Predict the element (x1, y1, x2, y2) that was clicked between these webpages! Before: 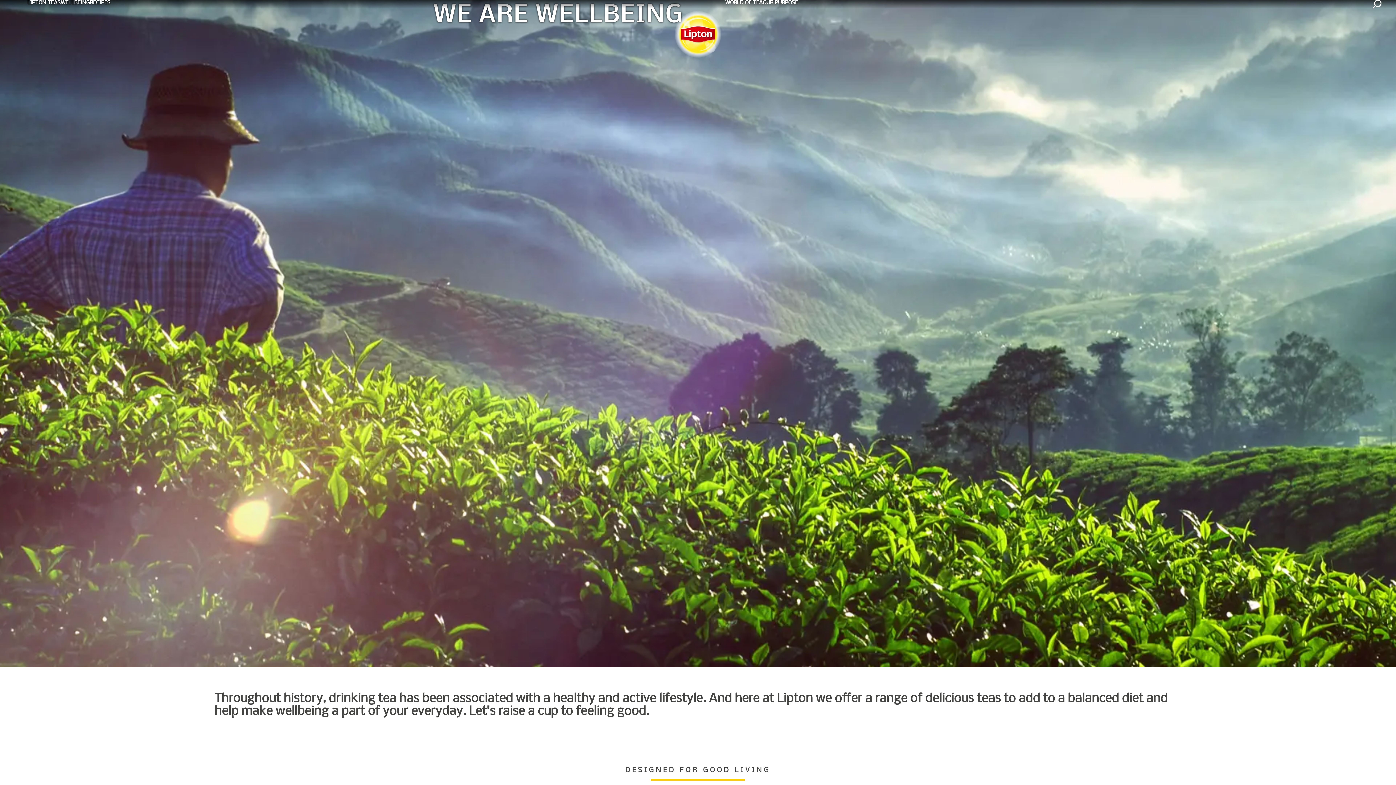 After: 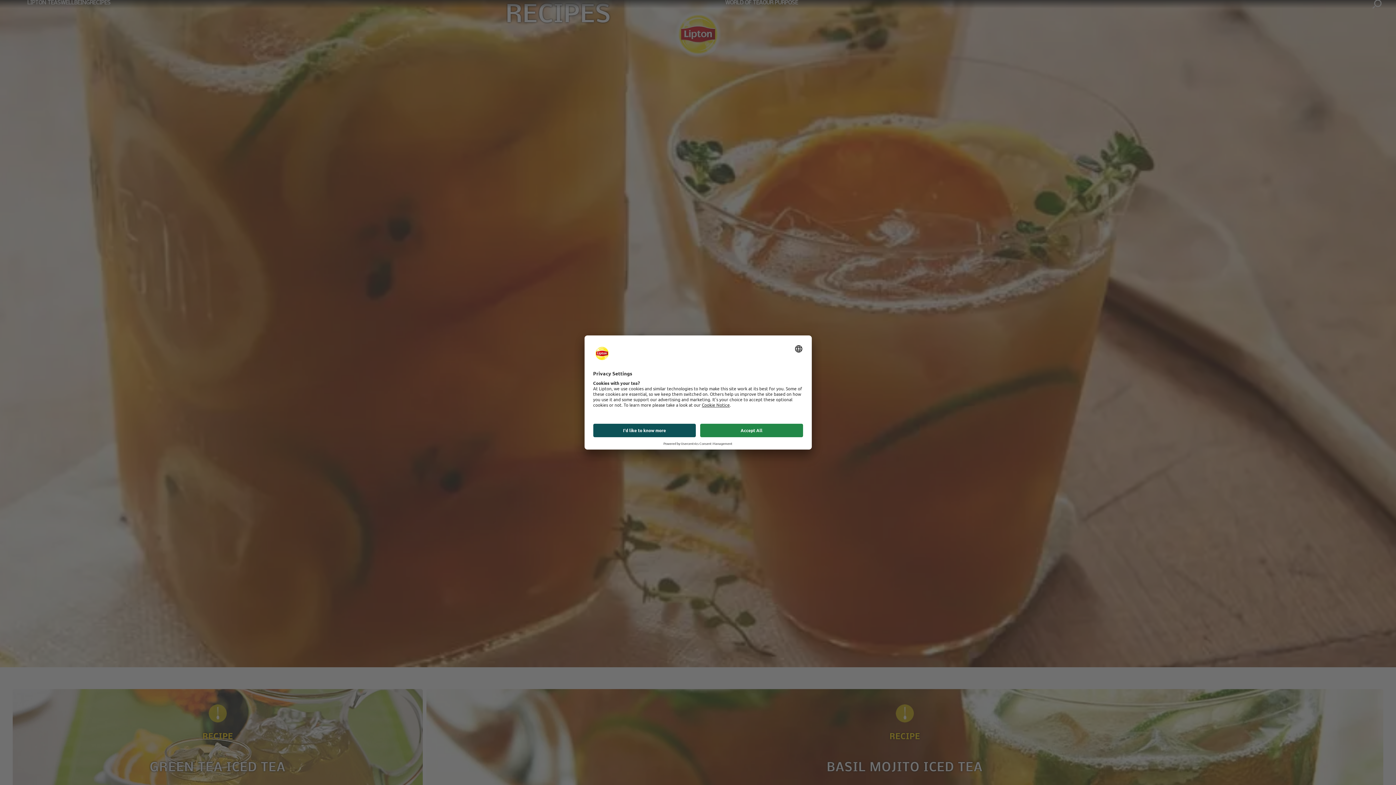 Action: label: RECIPES bbox: (89, 0, 110, 8)